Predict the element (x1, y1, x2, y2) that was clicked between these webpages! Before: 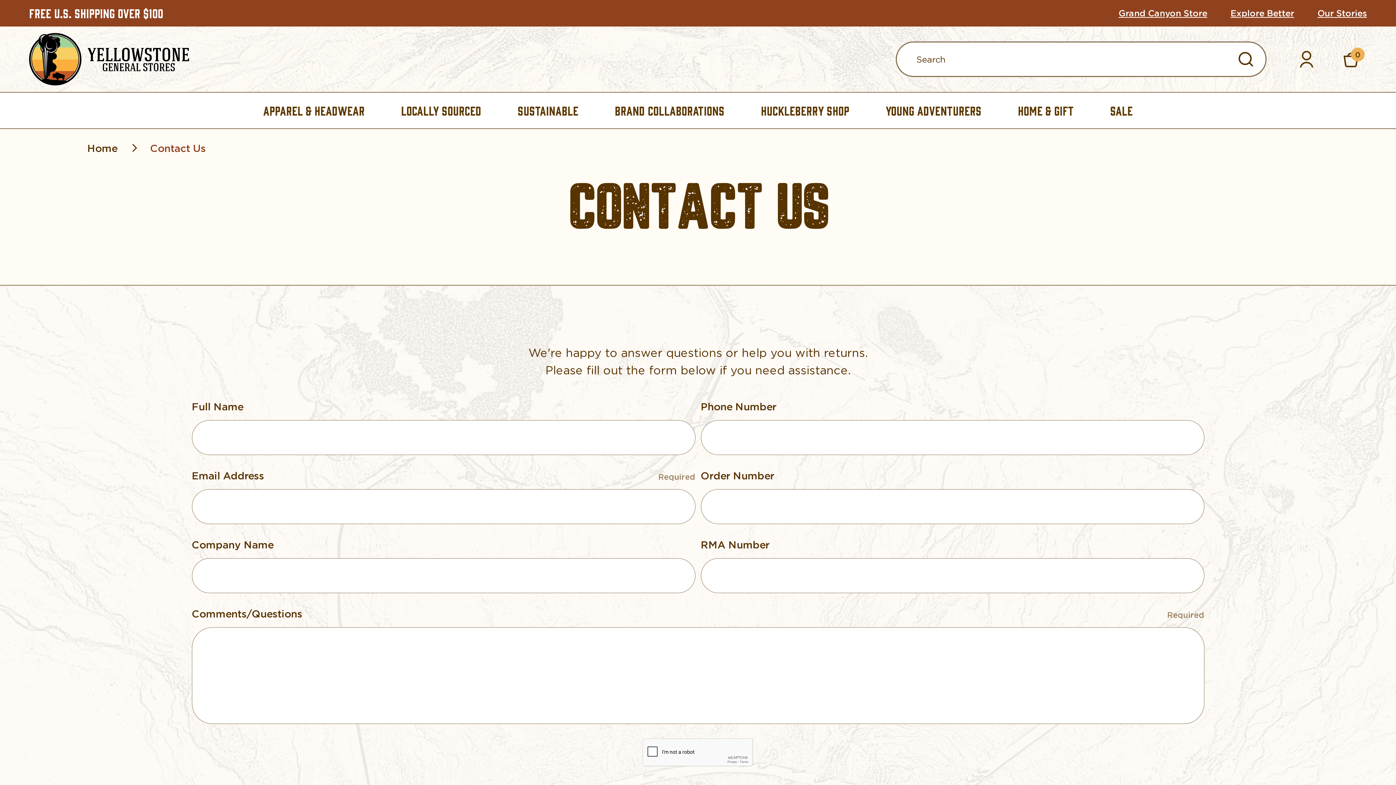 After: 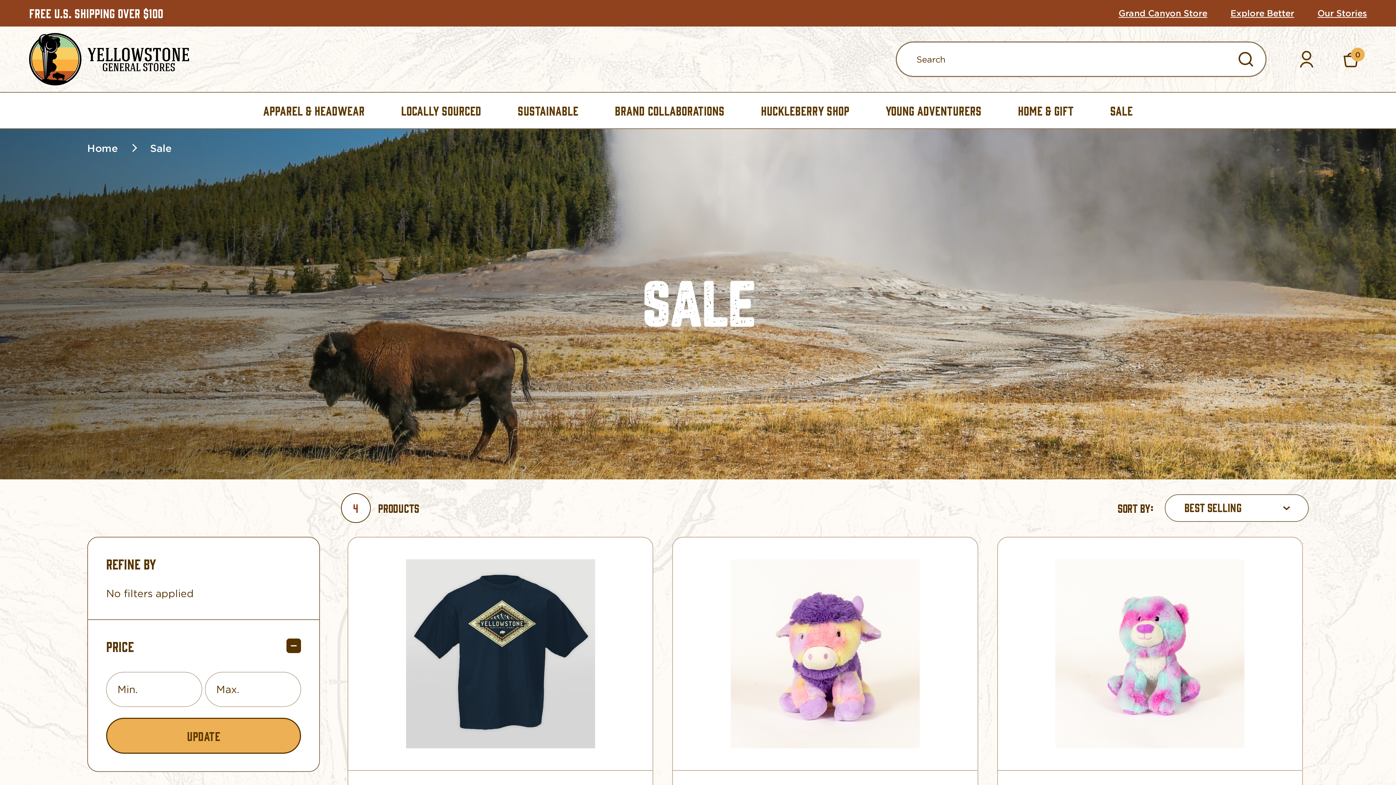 Action: label: SALE bbox: (1110, 92, 1133, 128)